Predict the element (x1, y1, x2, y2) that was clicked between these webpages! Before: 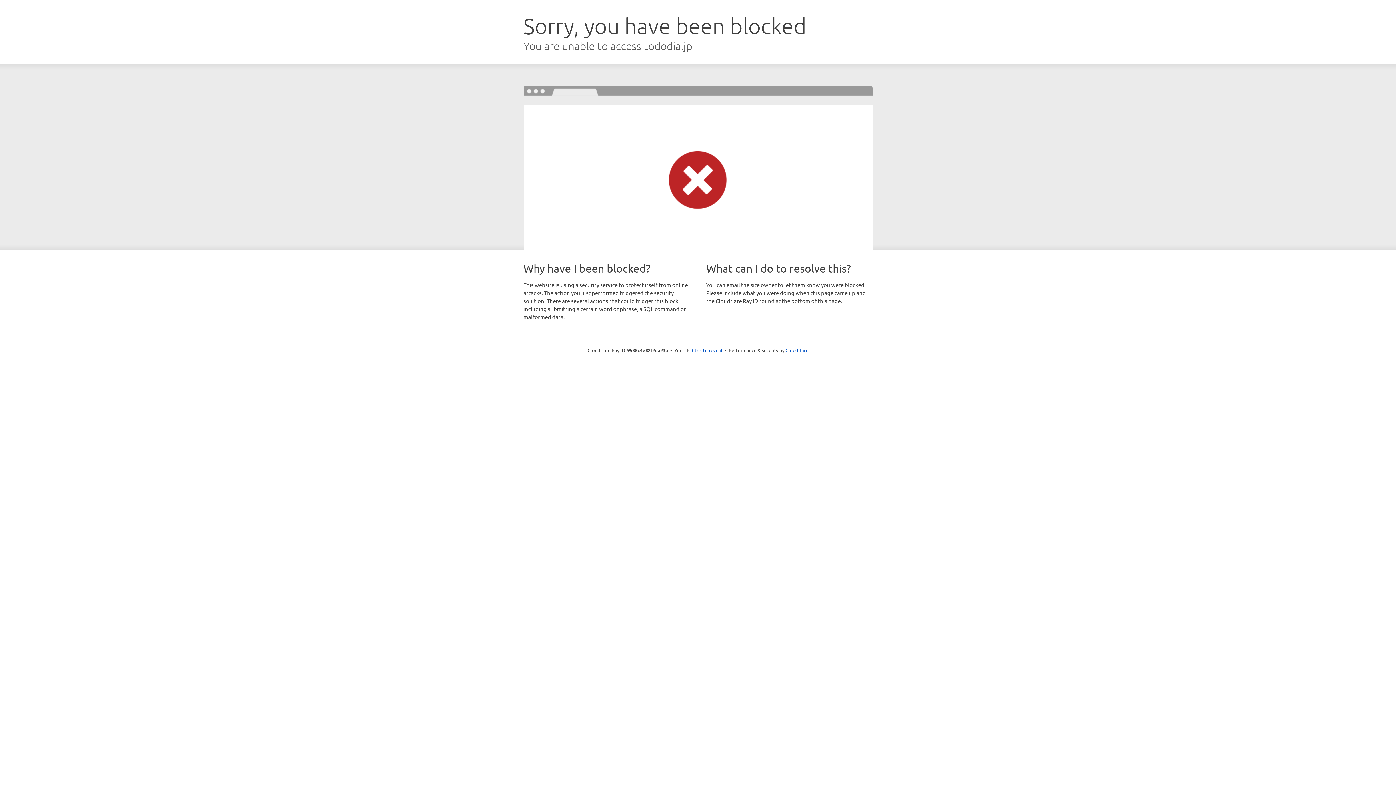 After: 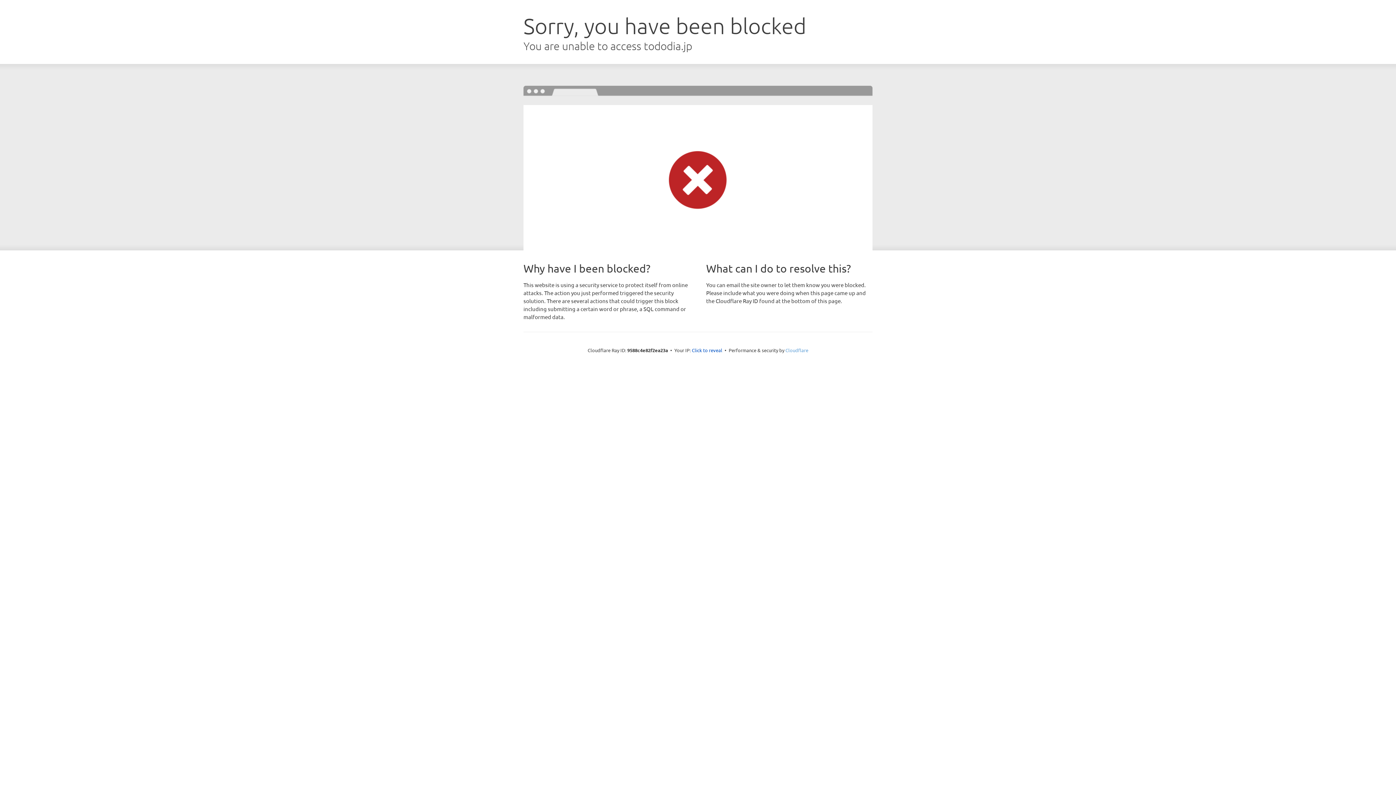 Action: bbox: (785, 347, 808, 353) label: Cloudflare